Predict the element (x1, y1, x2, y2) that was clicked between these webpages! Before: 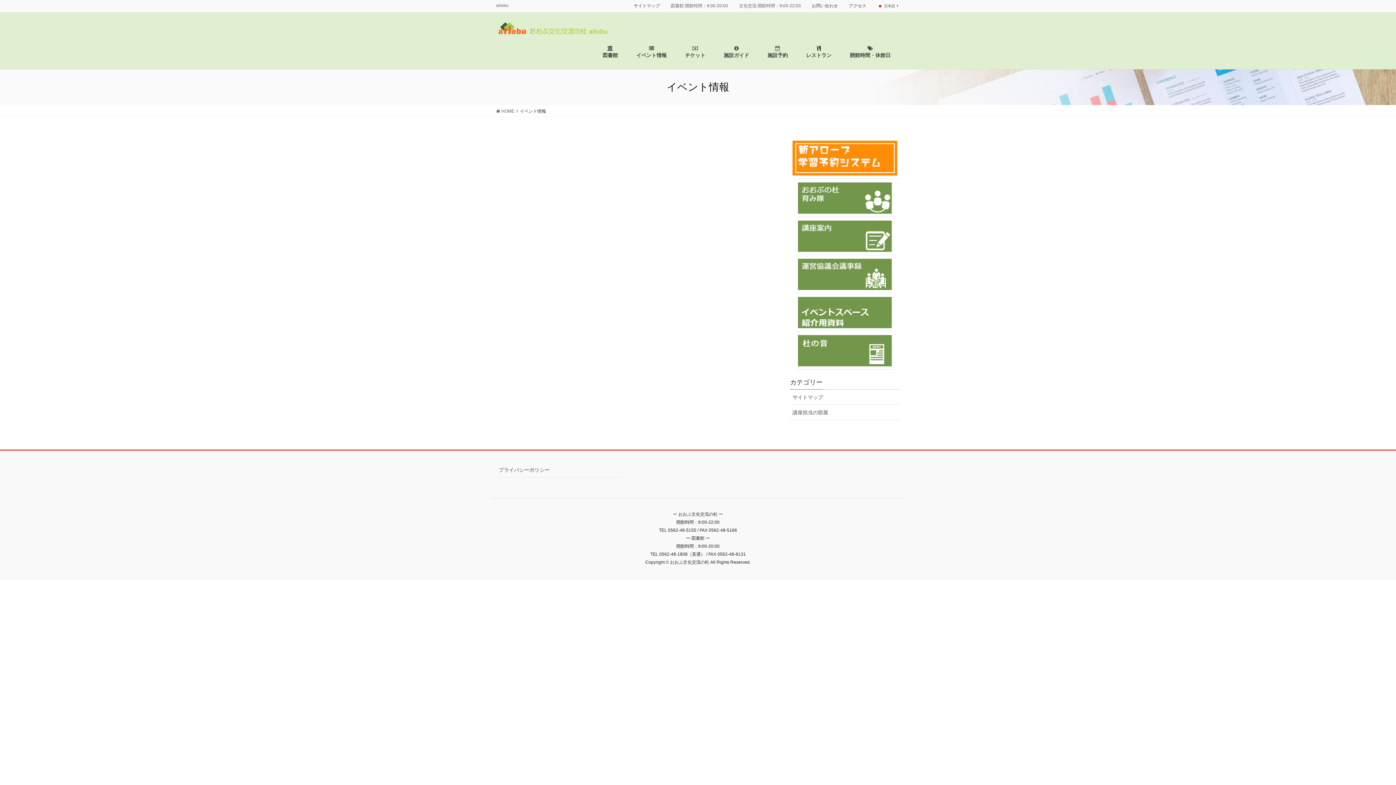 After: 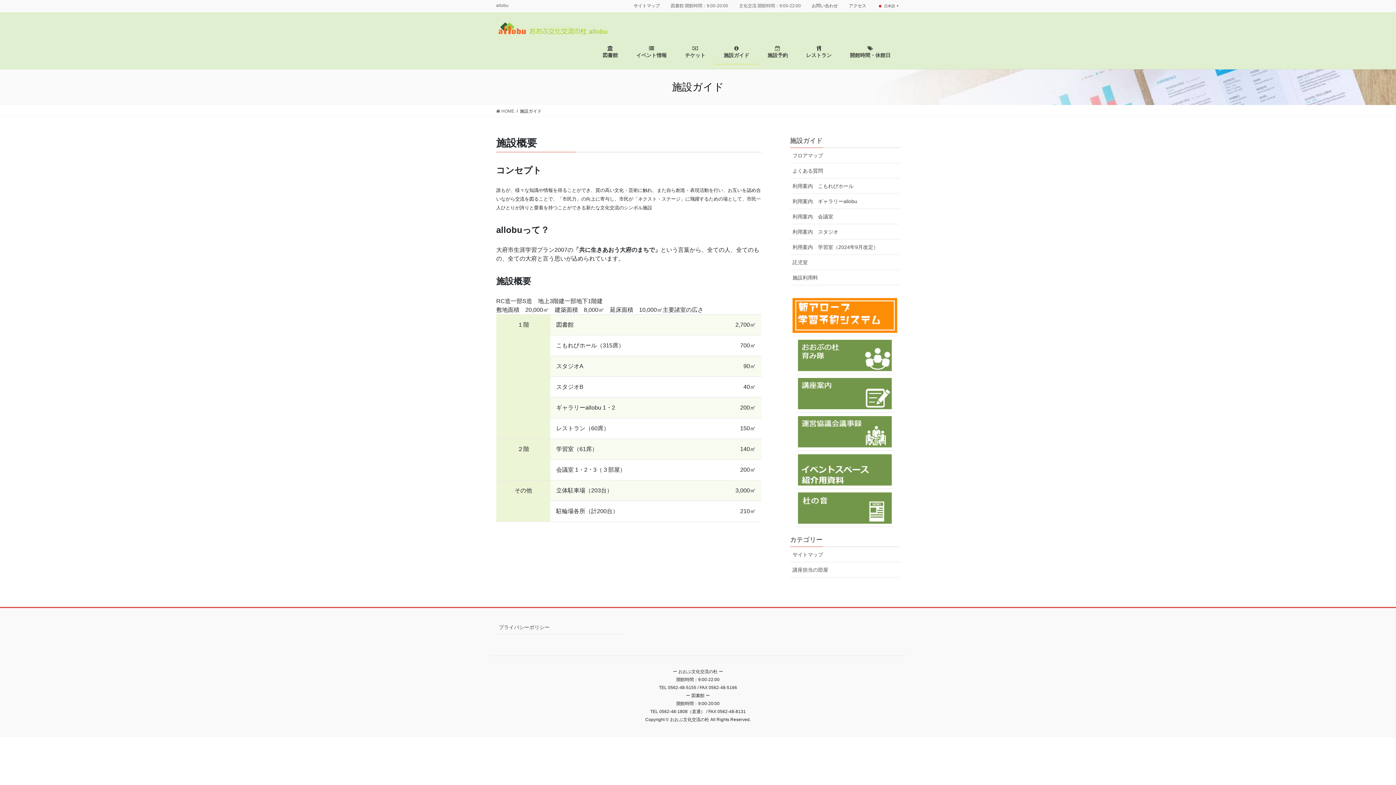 Action: label: 
施設ガイド bbox: (714, 40, 758, 64)